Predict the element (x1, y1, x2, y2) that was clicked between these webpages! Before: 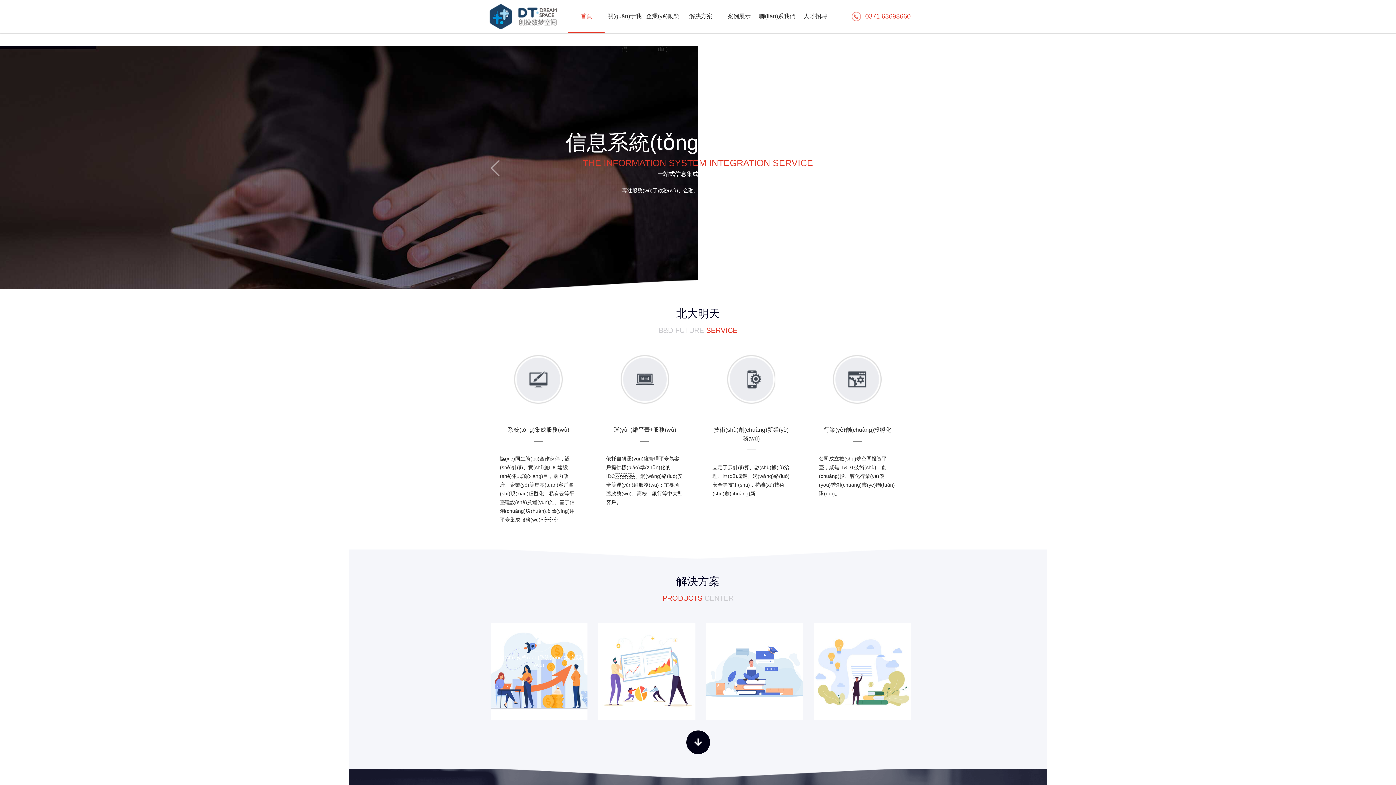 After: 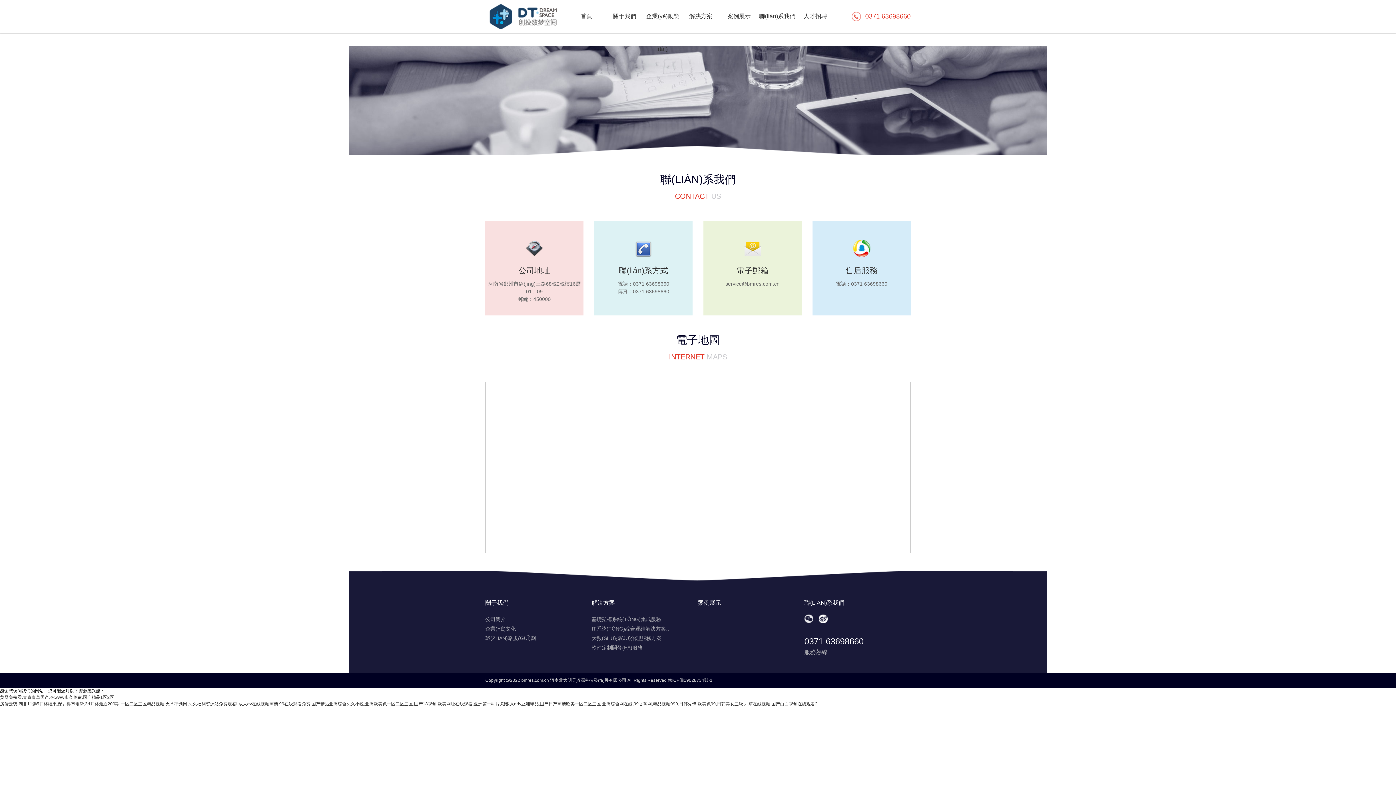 Action: bbox: (759, 0, 795, 32) label: 聯(lián)系我們